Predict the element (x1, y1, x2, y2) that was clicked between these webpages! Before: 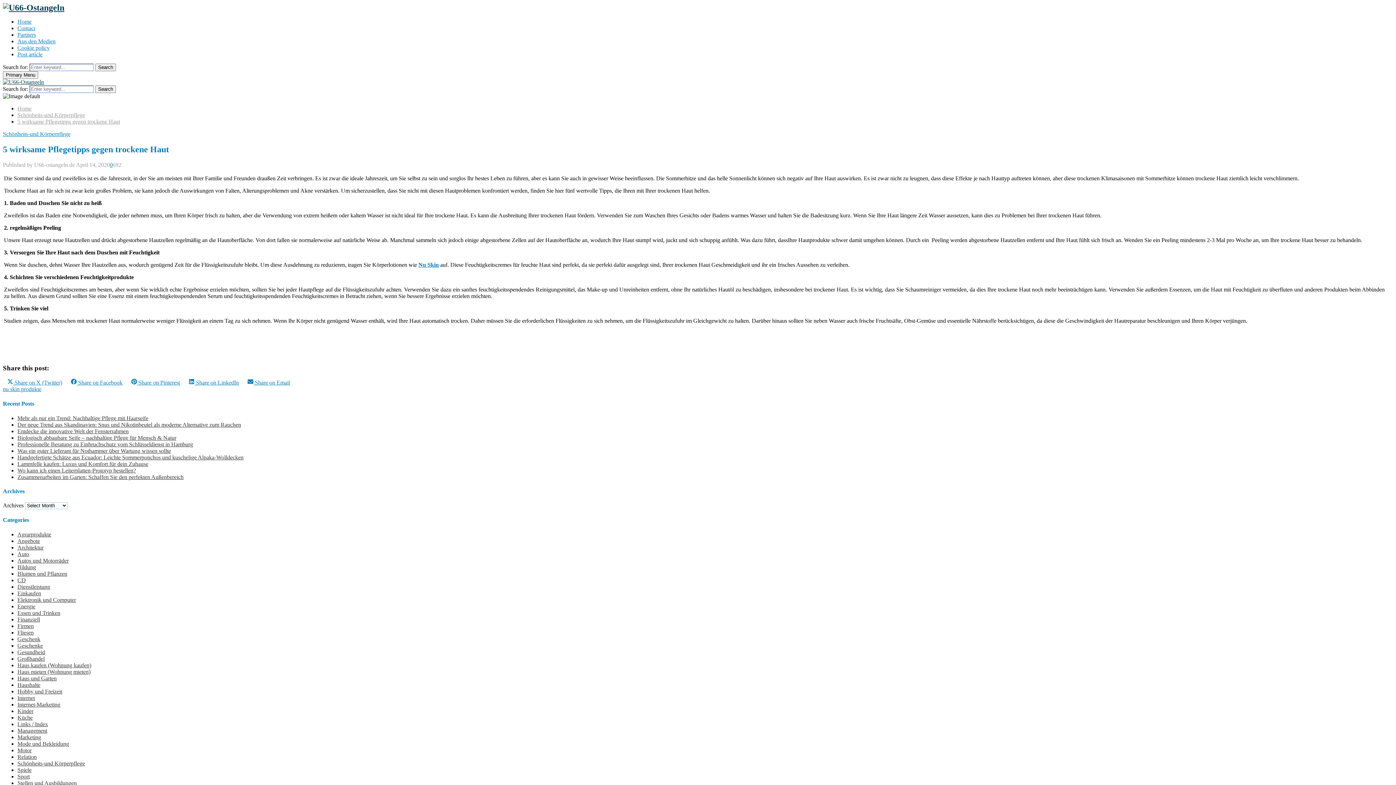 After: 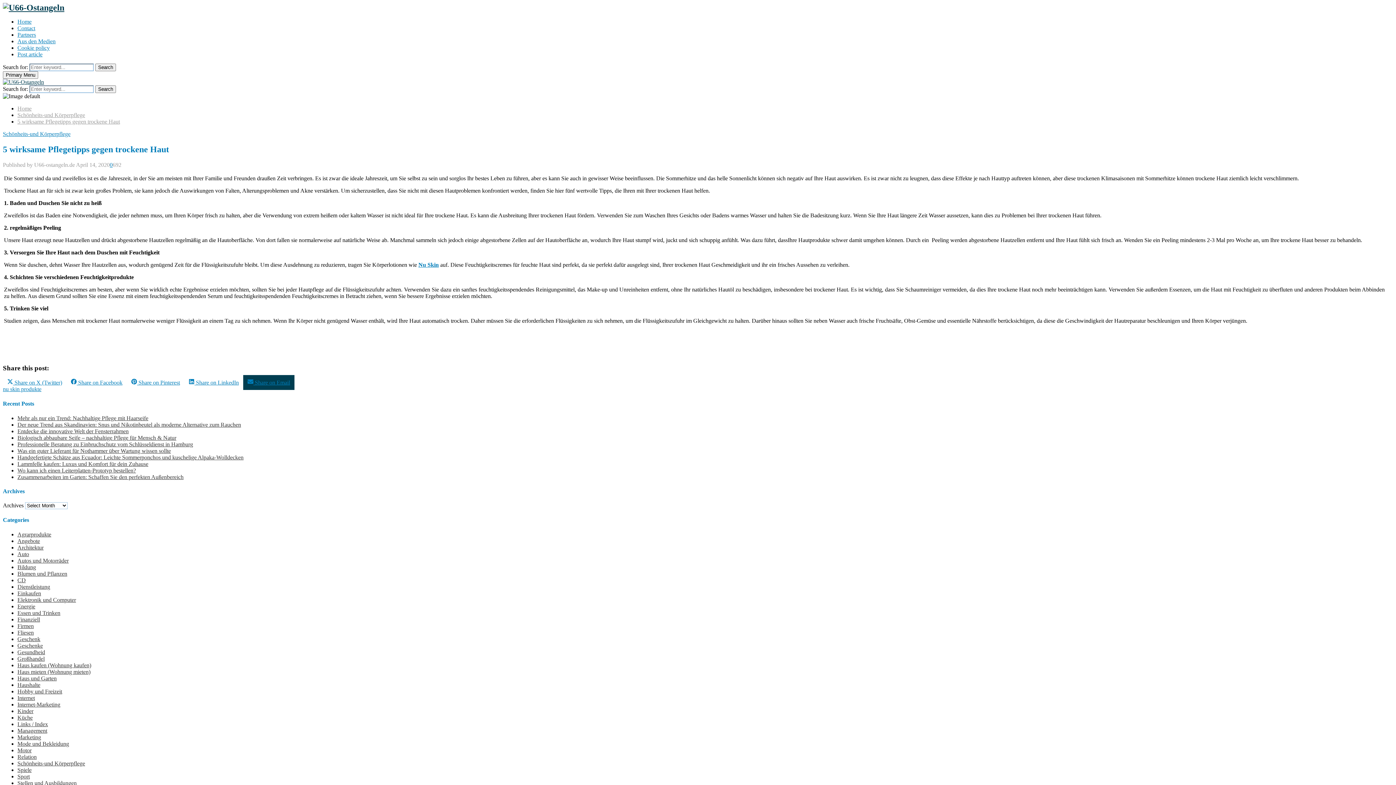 Action: label:  Share on Email bbox: (243, 375, 294, 390)